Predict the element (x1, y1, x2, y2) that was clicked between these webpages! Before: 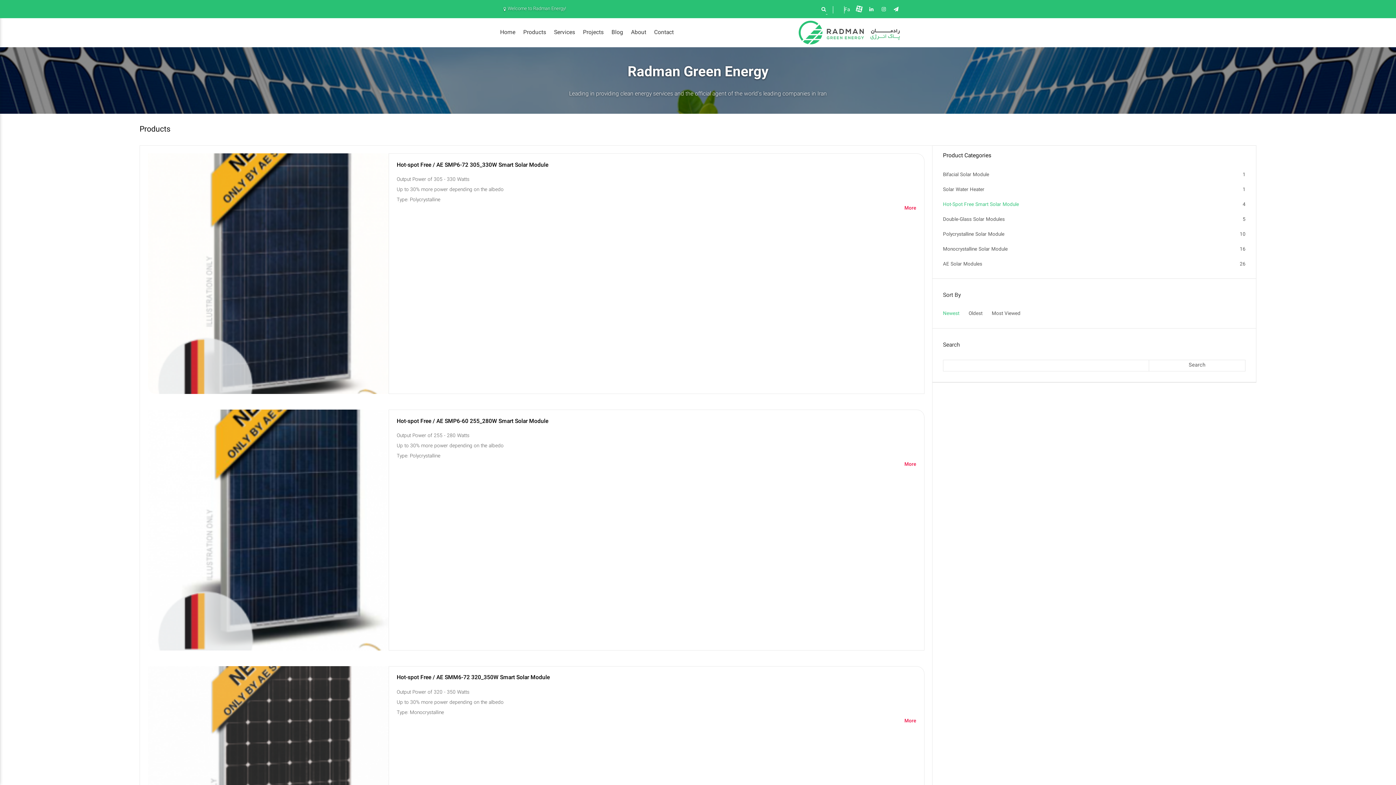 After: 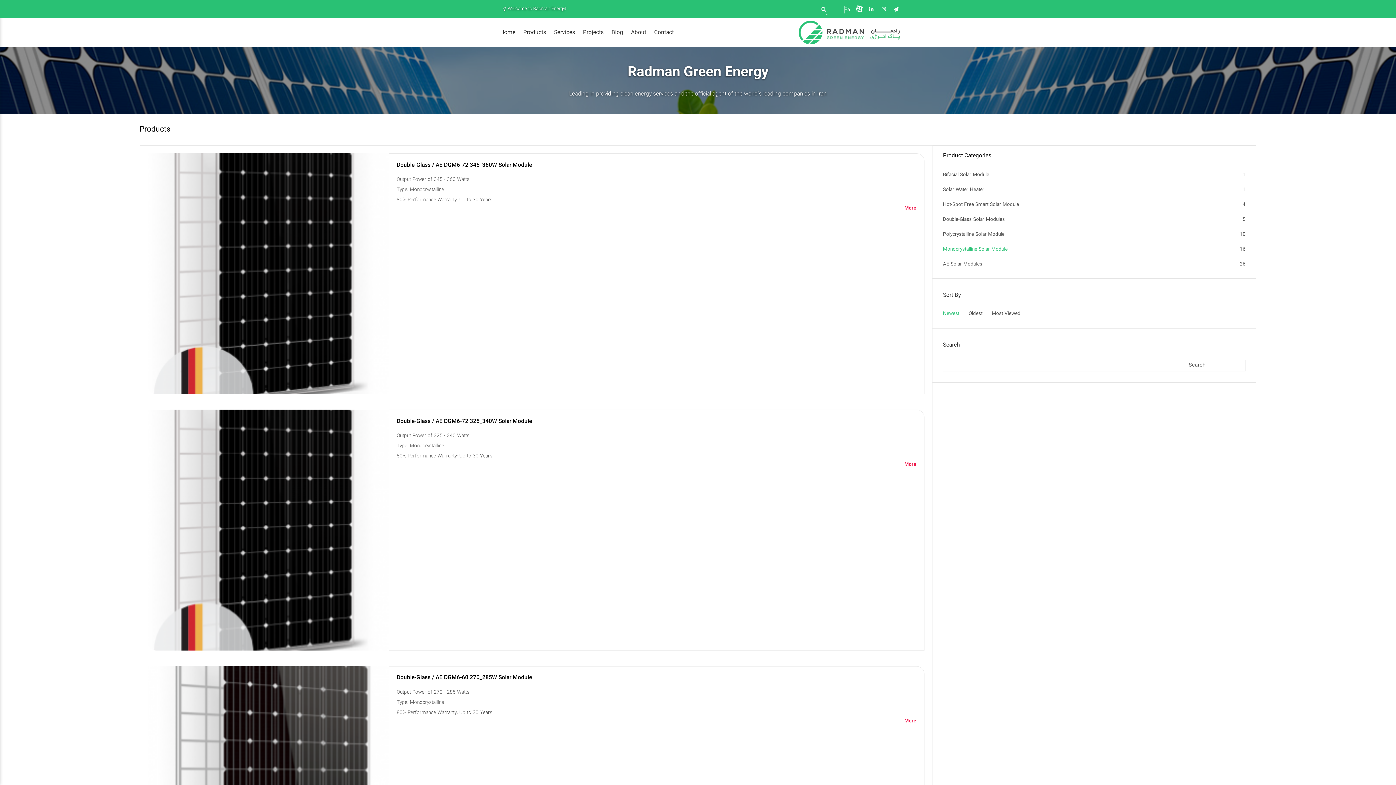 Action: label: Monocrystalline Solar Module bbox: (943, 242, 1007, 257)